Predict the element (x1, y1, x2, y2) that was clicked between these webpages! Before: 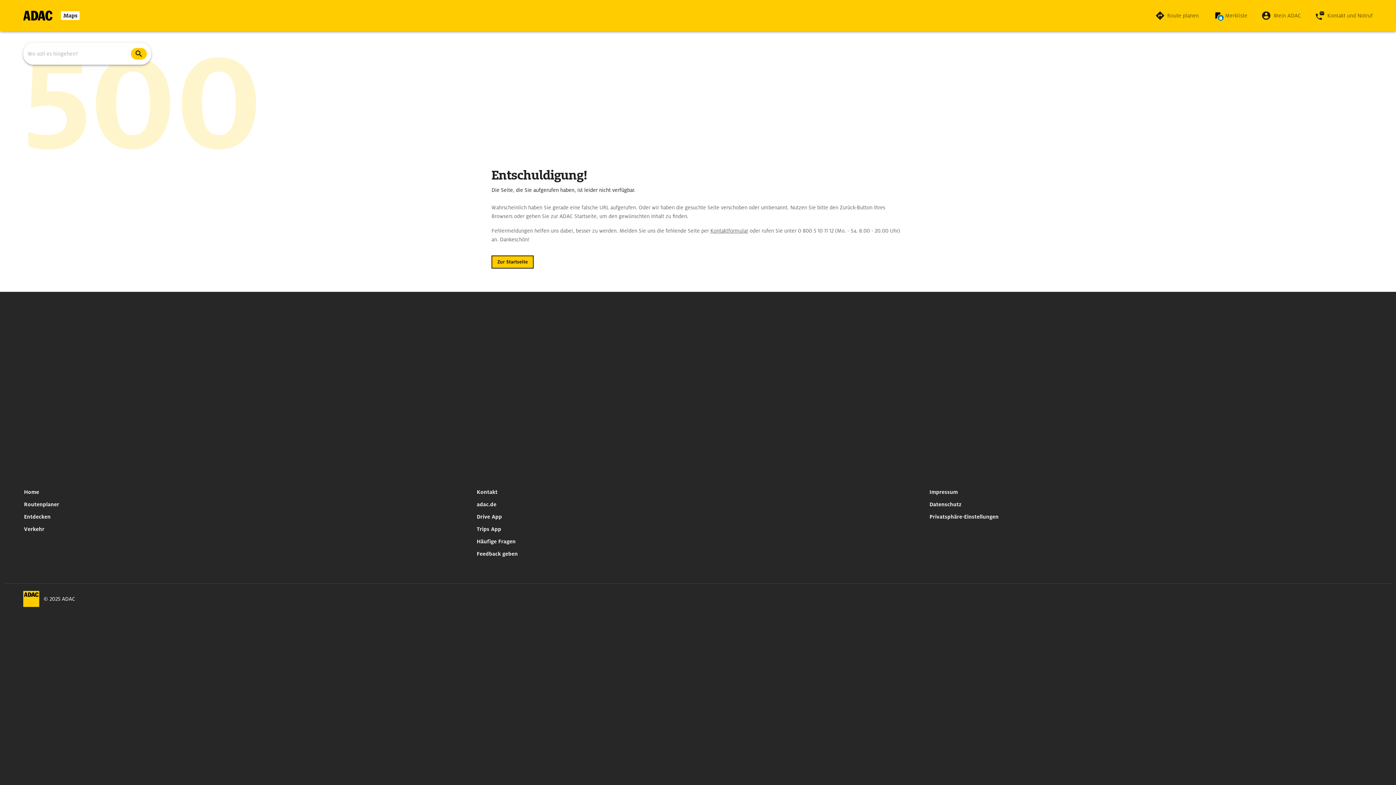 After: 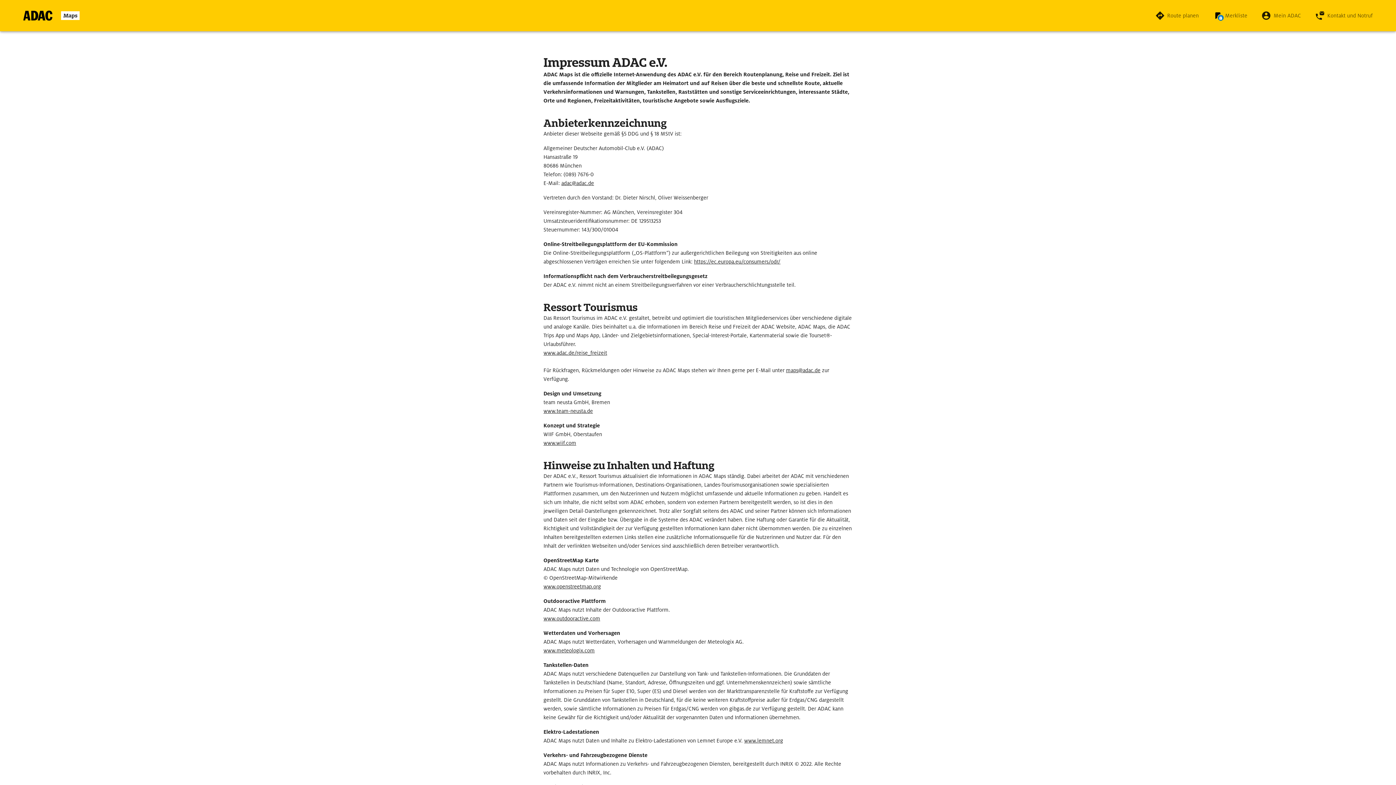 Action: bbox: (926, 486, 961, 498) label: Impressum